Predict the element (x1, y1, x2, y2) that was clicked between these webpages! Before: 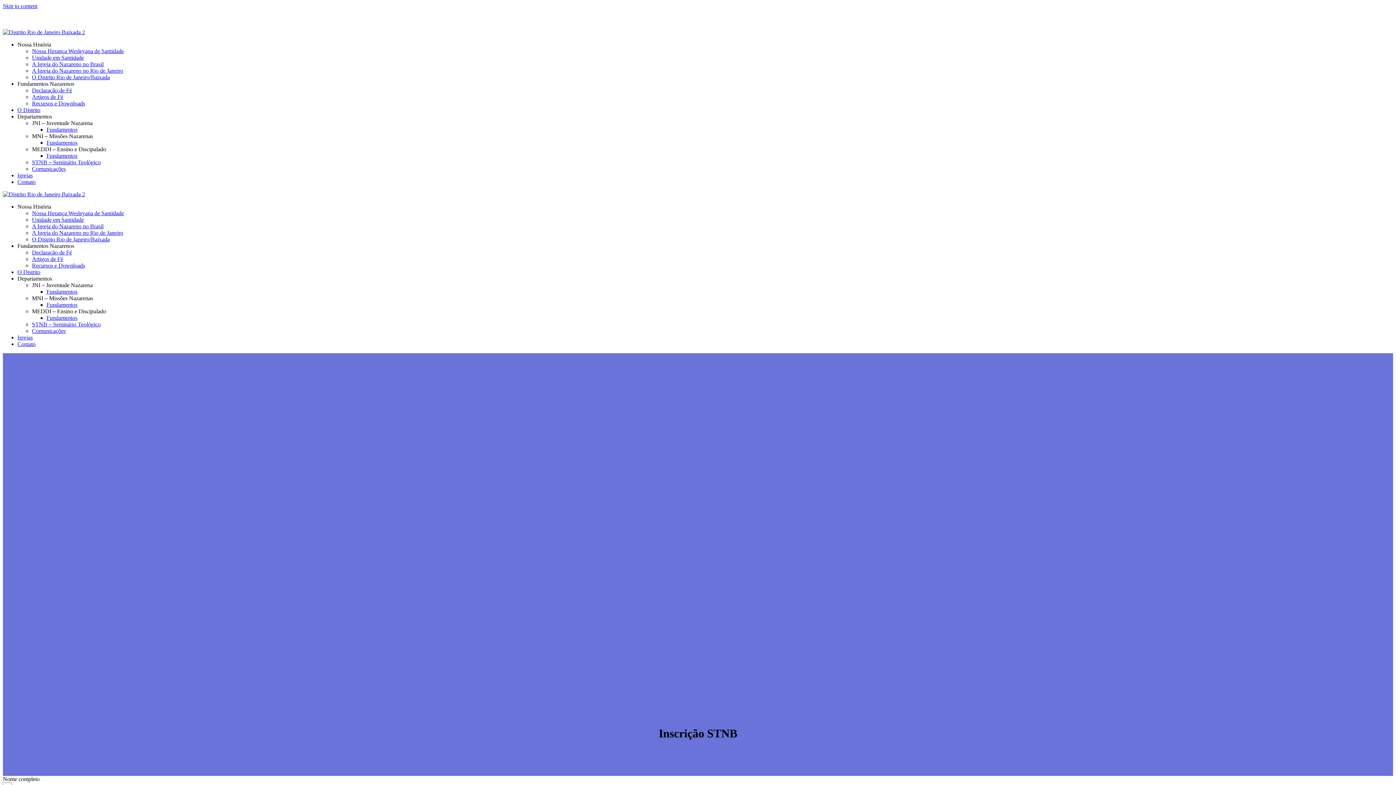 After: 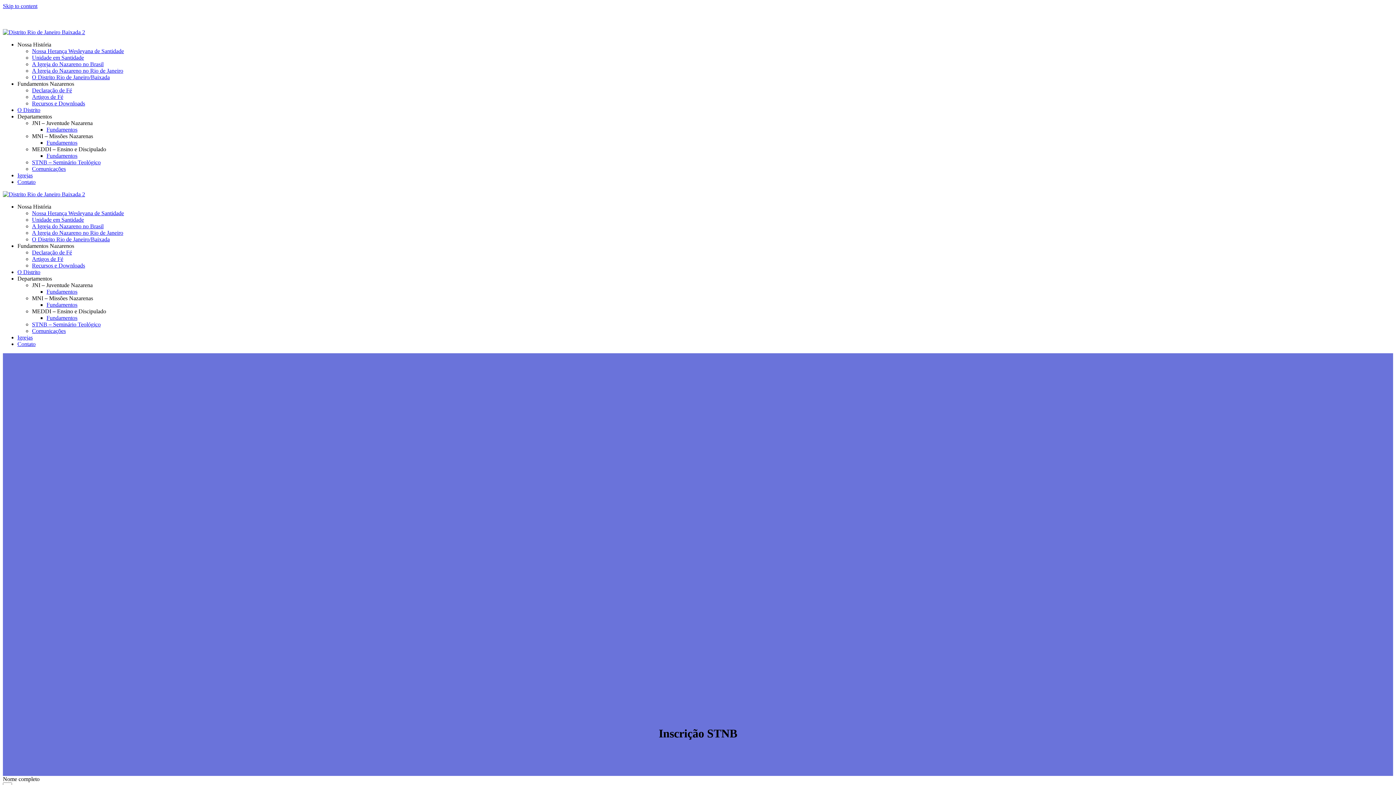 Action: label: Nossa História bbox: (17, 41, 51, 47)